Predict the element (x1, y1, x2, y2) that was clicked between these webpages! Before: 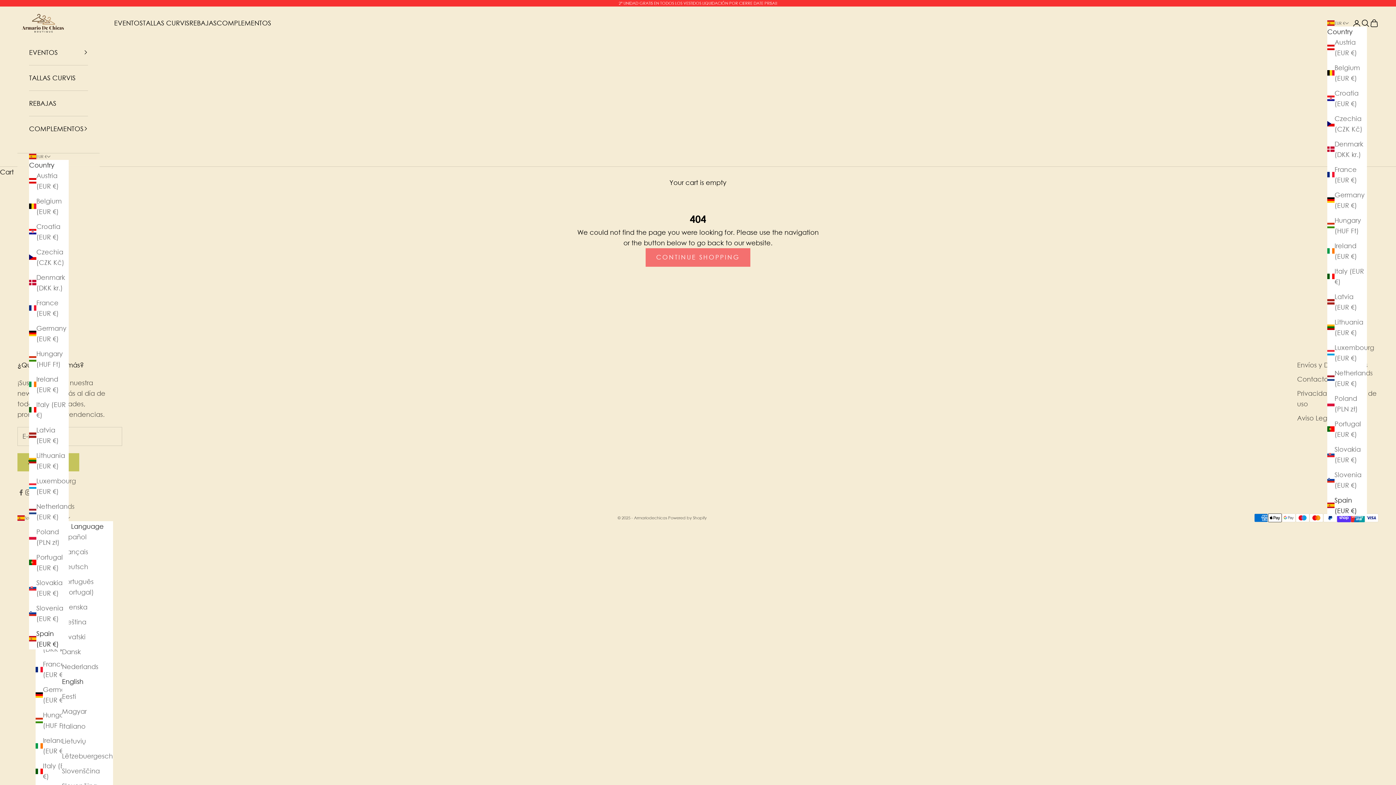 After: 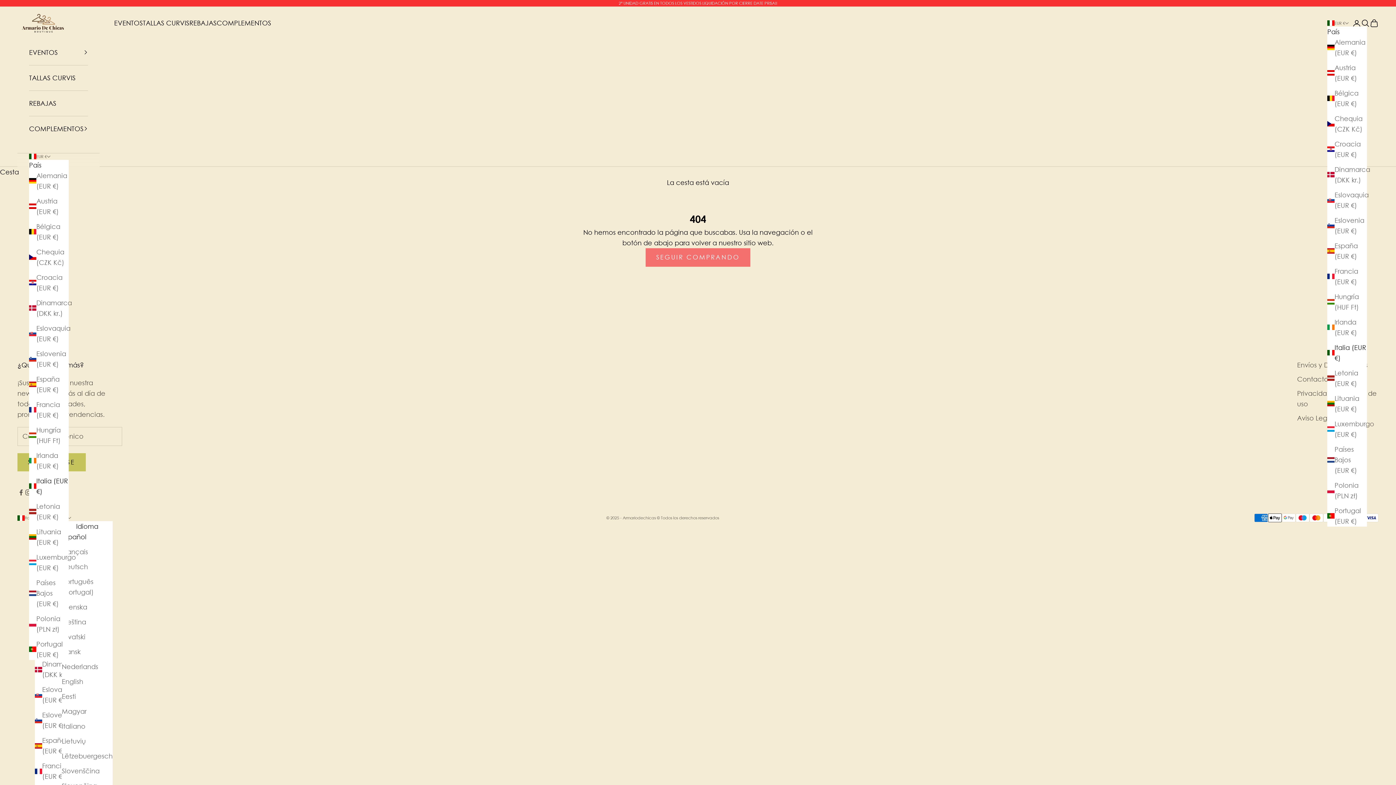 Action: bbox: (29, 399, 68, 420) label: Italy (EUR €)